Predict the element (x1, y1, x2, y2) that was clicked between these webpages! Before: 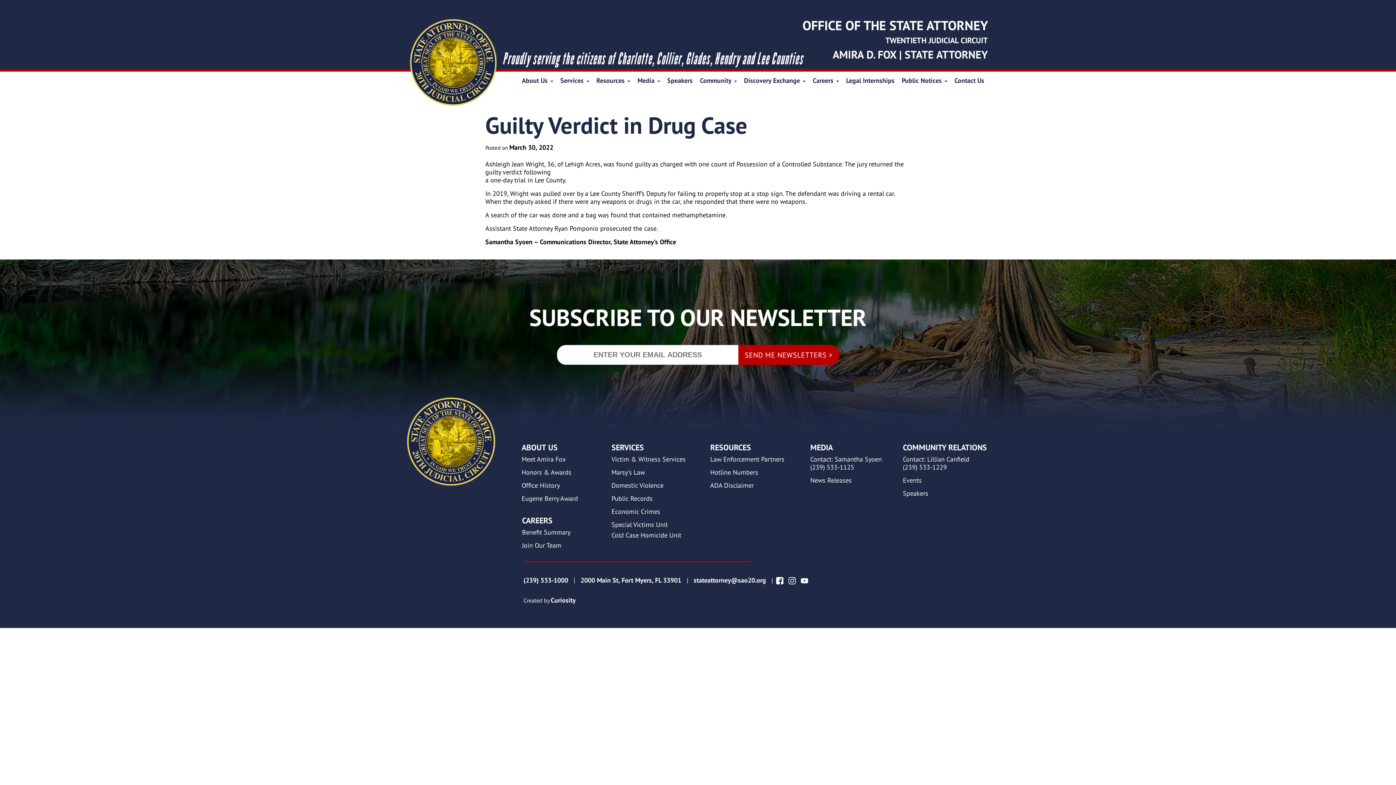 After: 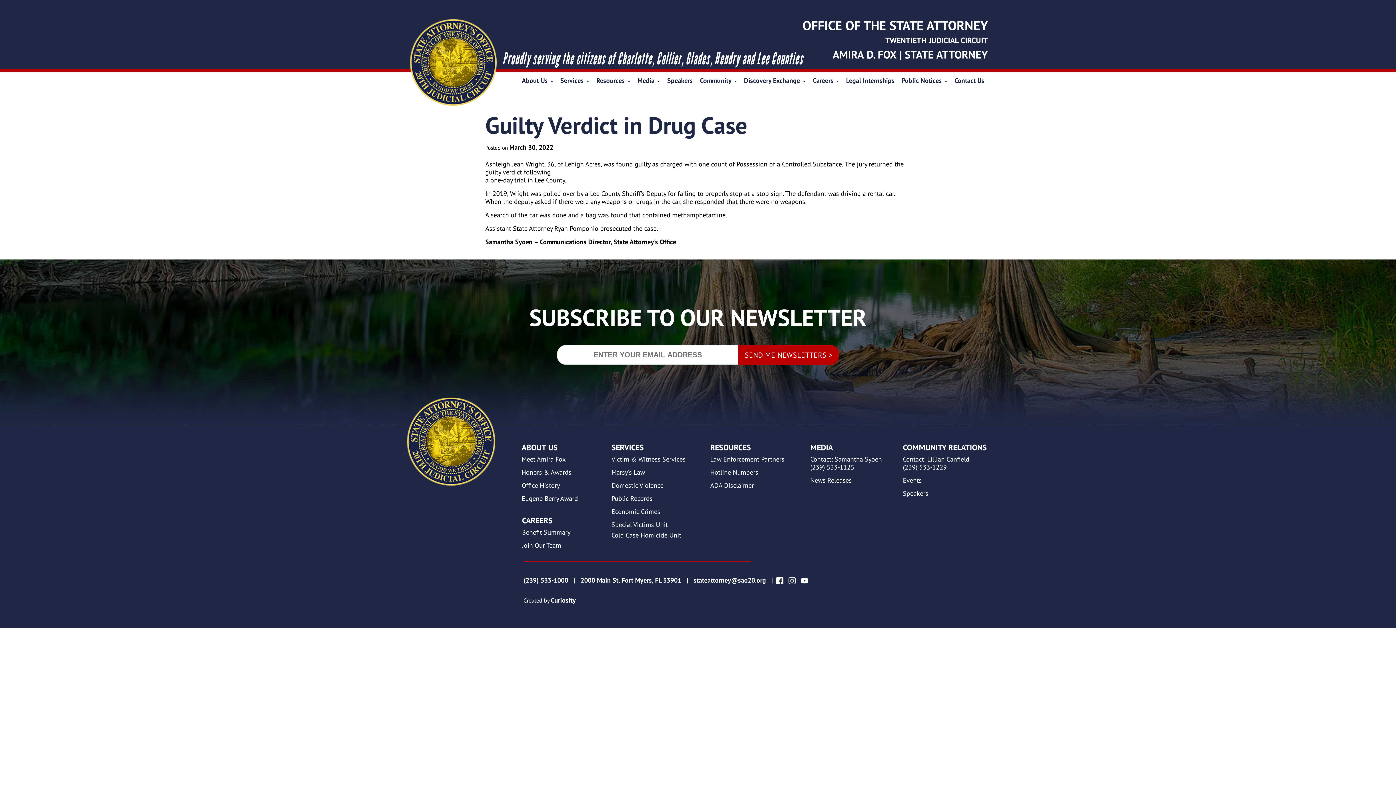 Action: bbox: (776, 577, 783, 585)